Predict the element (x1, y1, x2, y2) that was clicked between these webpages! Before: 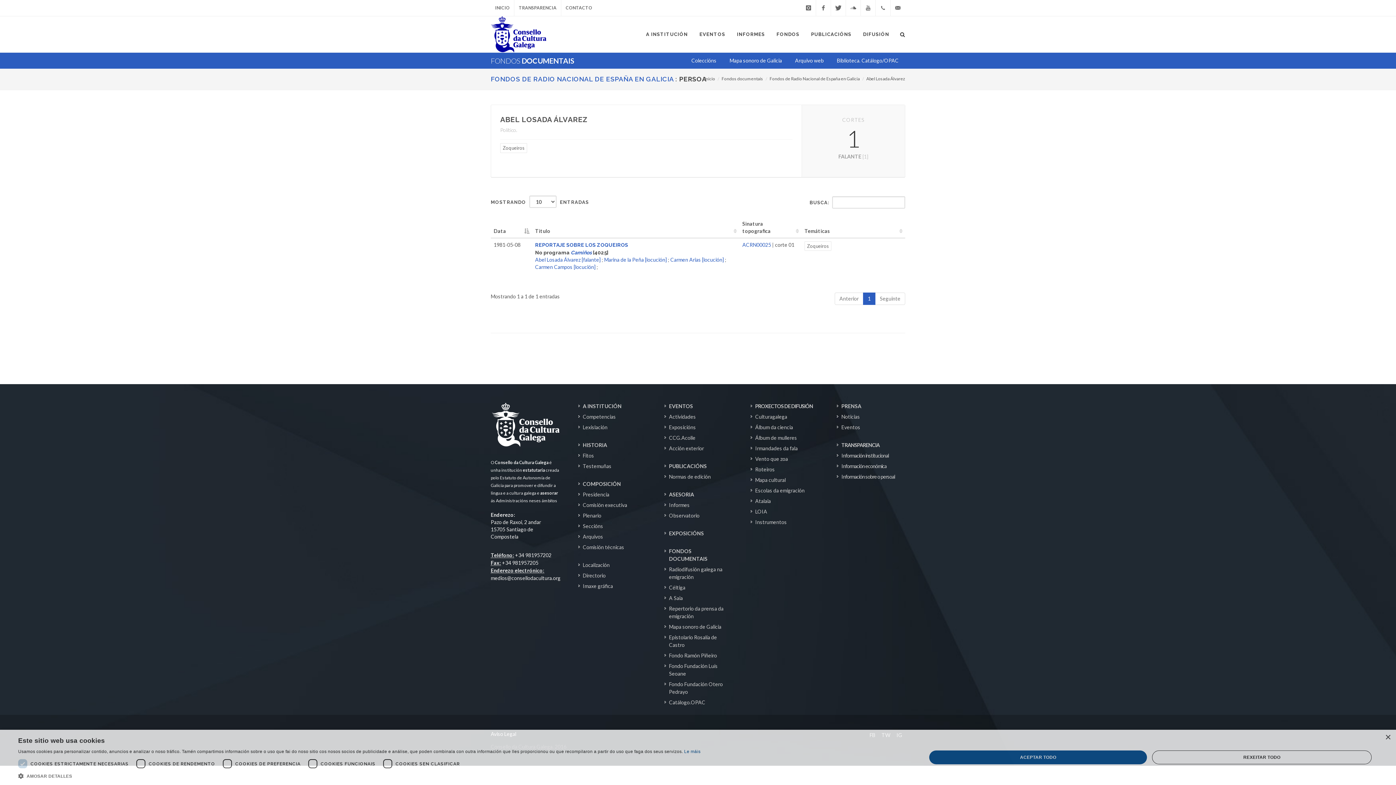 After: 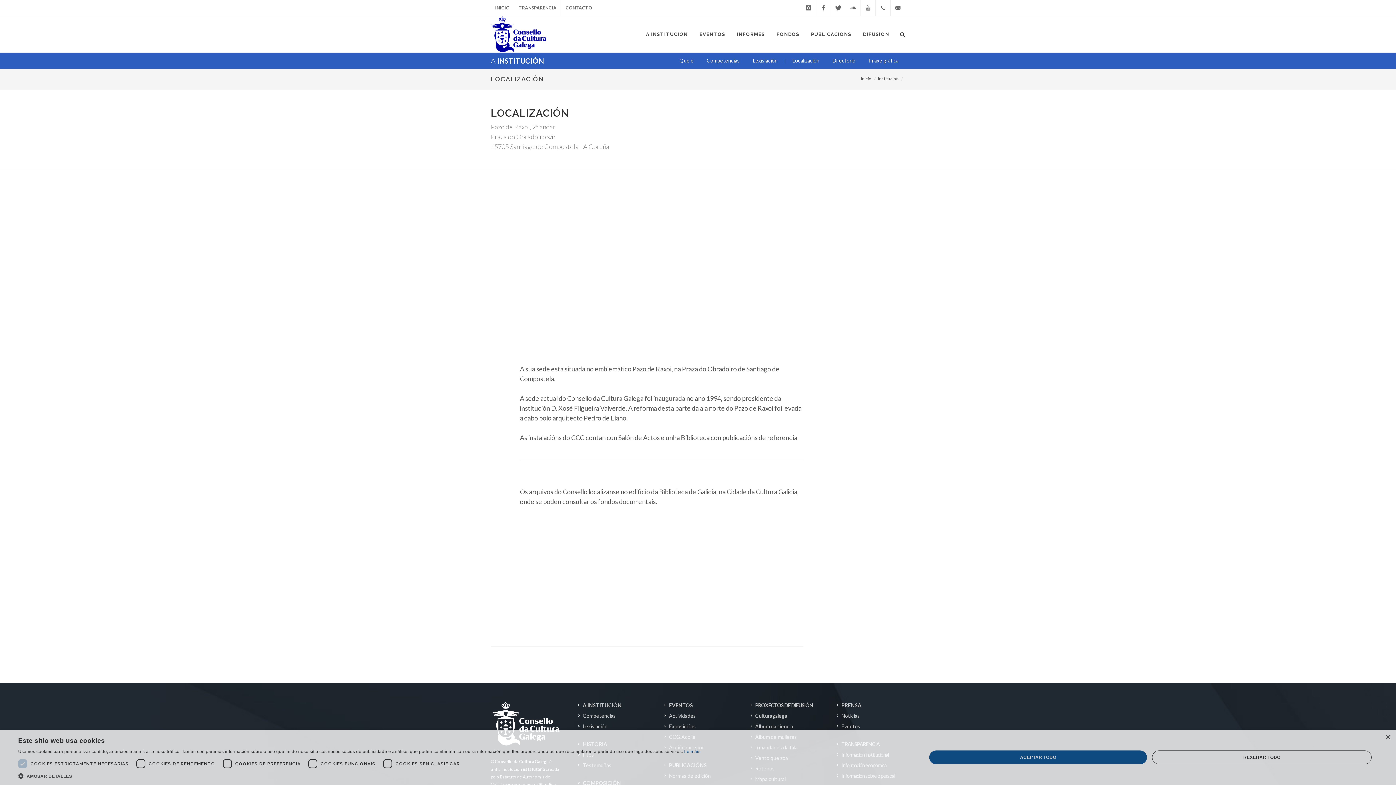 Action: bbox: (578, 561, 610, 569) label: Localización